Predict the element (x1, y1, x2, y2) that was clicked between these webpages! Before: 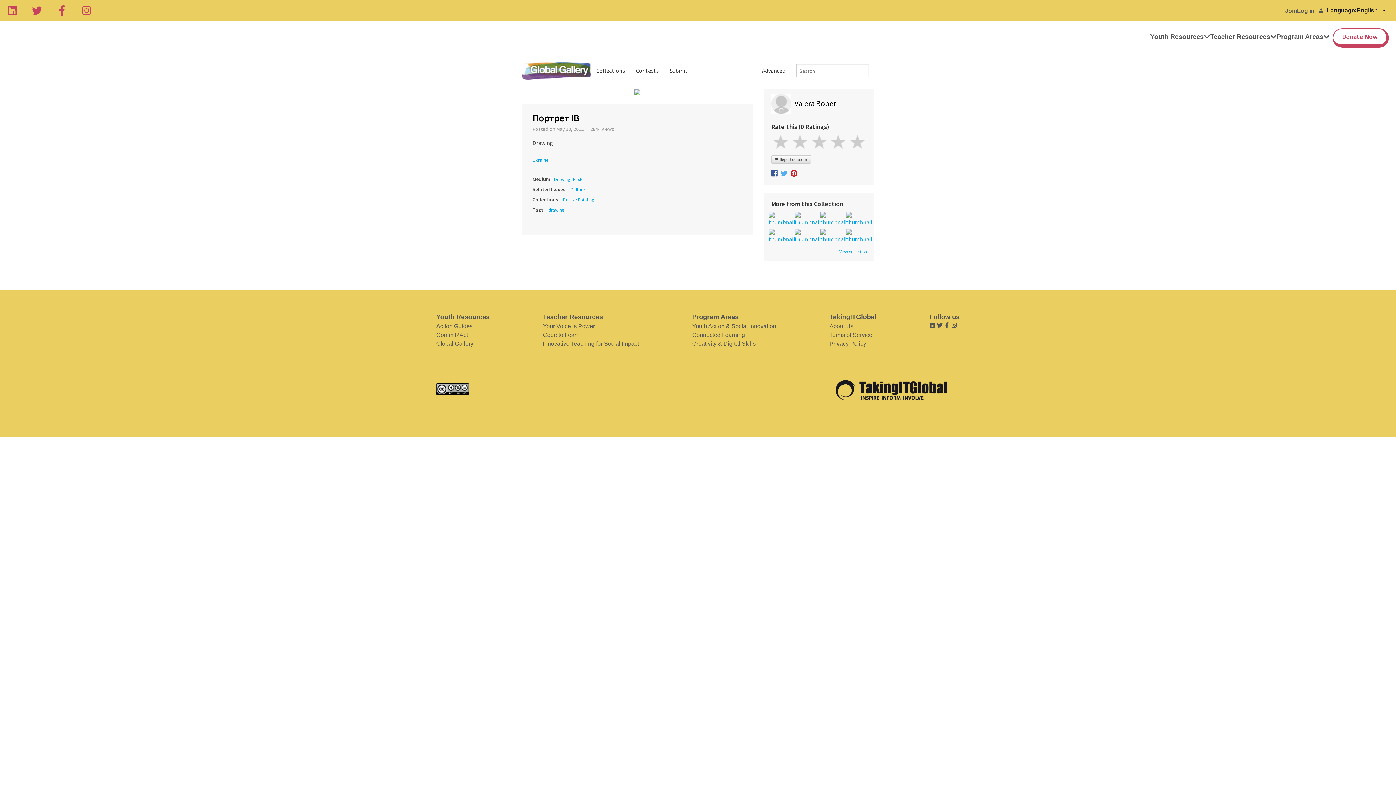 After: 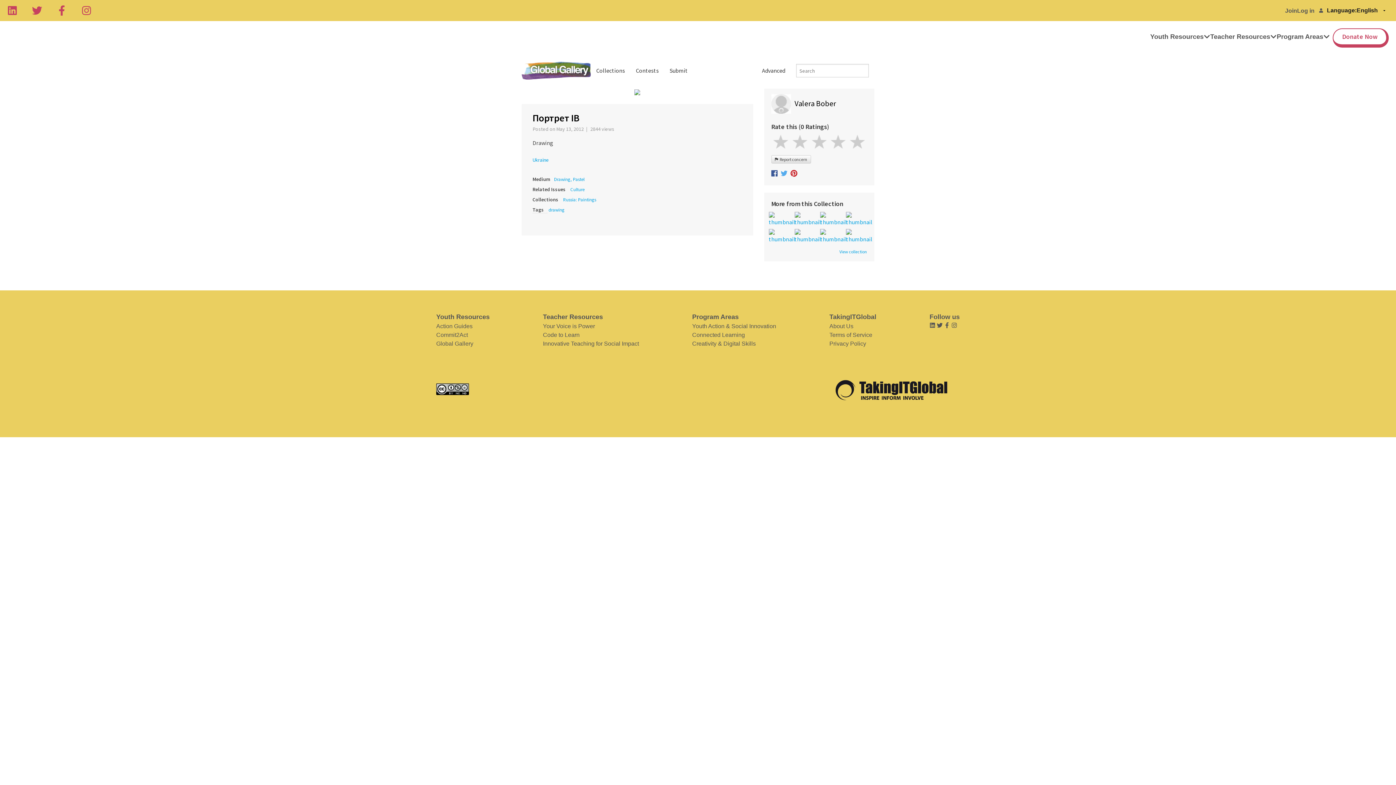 Action: bbox: (780, 170, 788, 178) label:  